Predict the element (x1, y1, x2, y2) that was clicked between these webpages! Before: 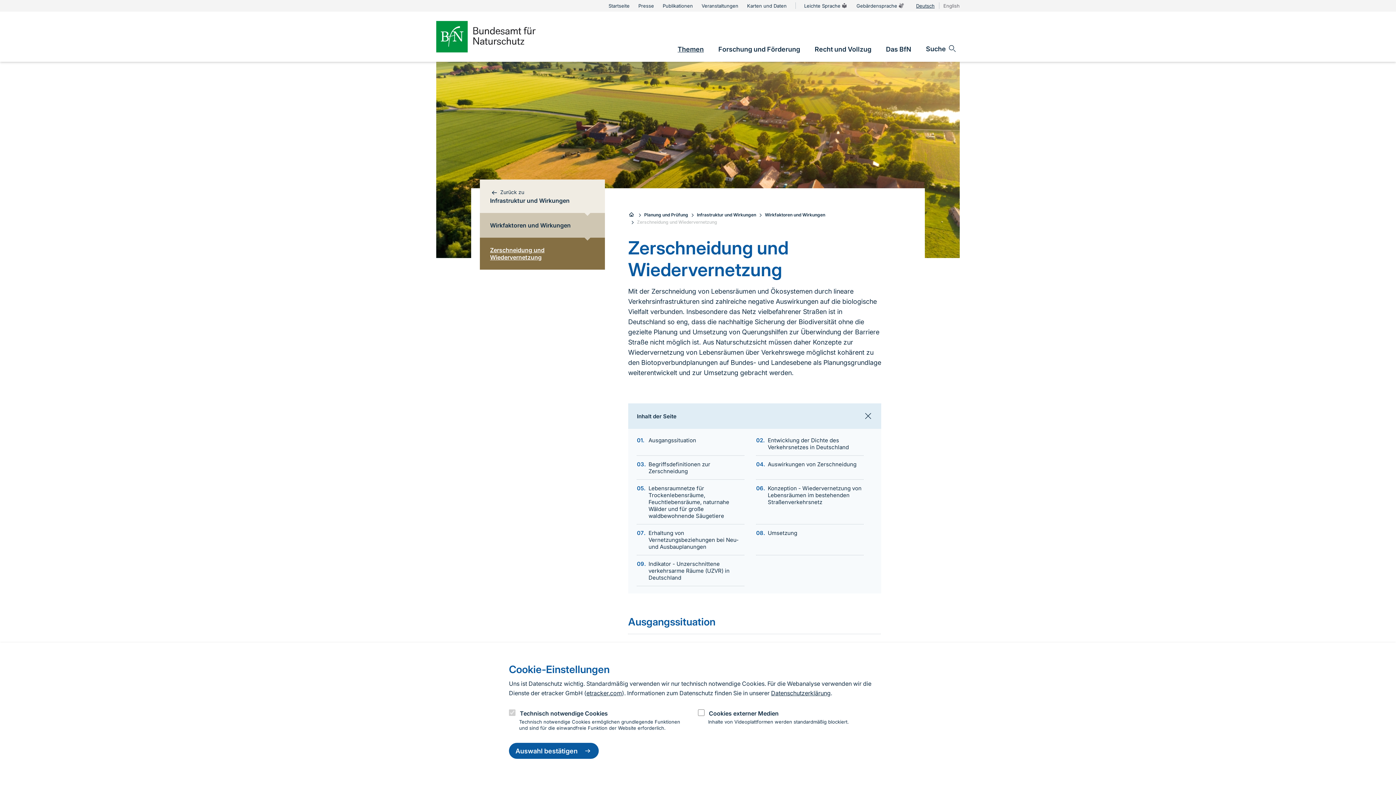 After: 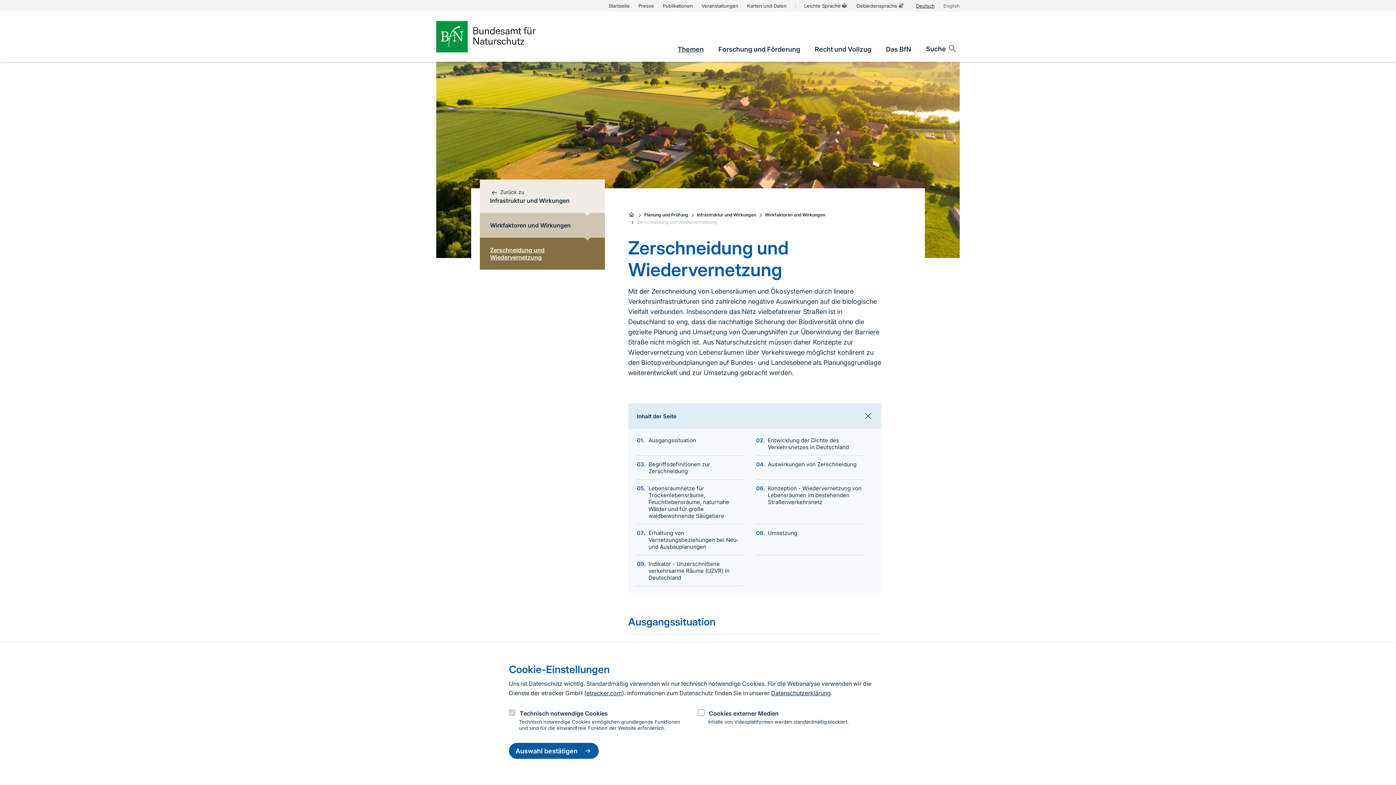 Action: label: Zerschneidung und Wiedervernetzung bbox: (490, 237, 594, 269)